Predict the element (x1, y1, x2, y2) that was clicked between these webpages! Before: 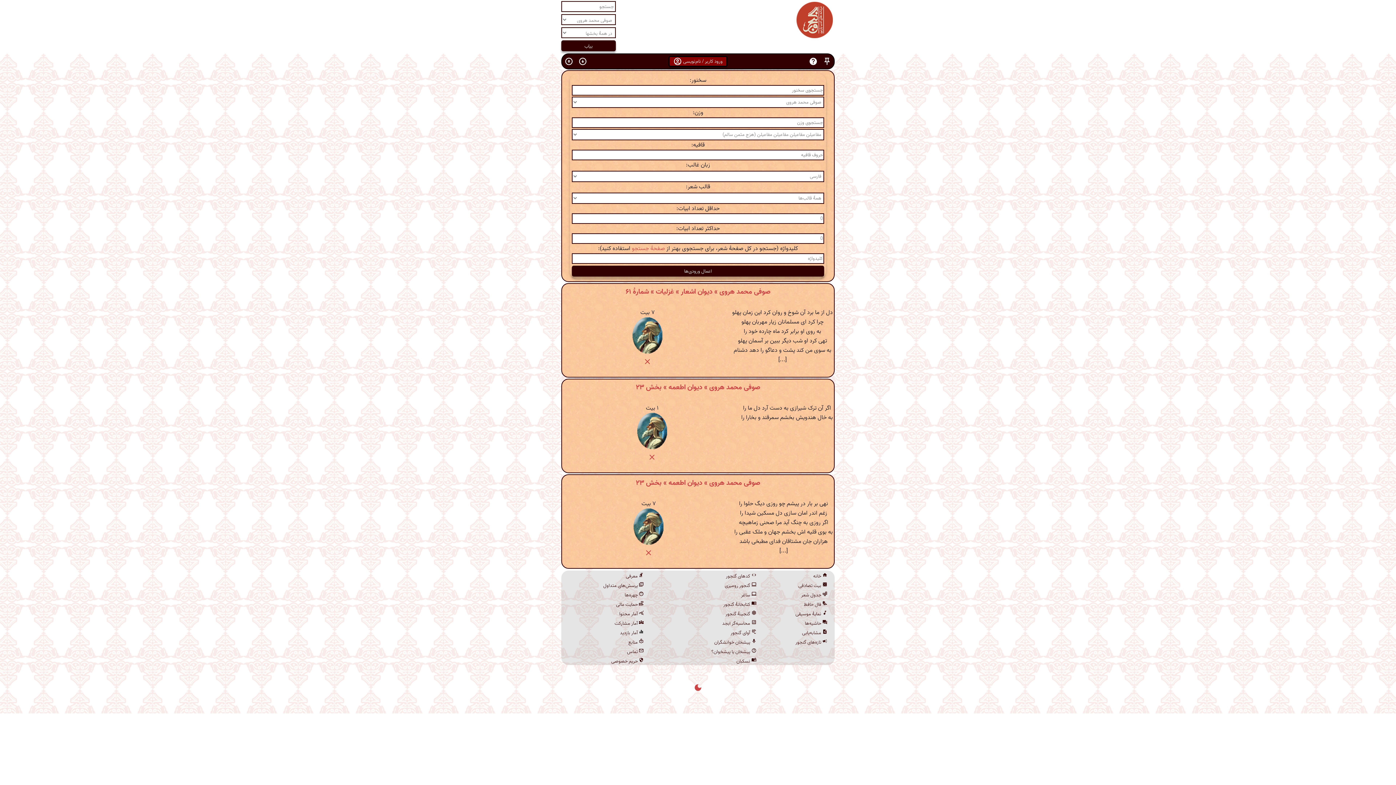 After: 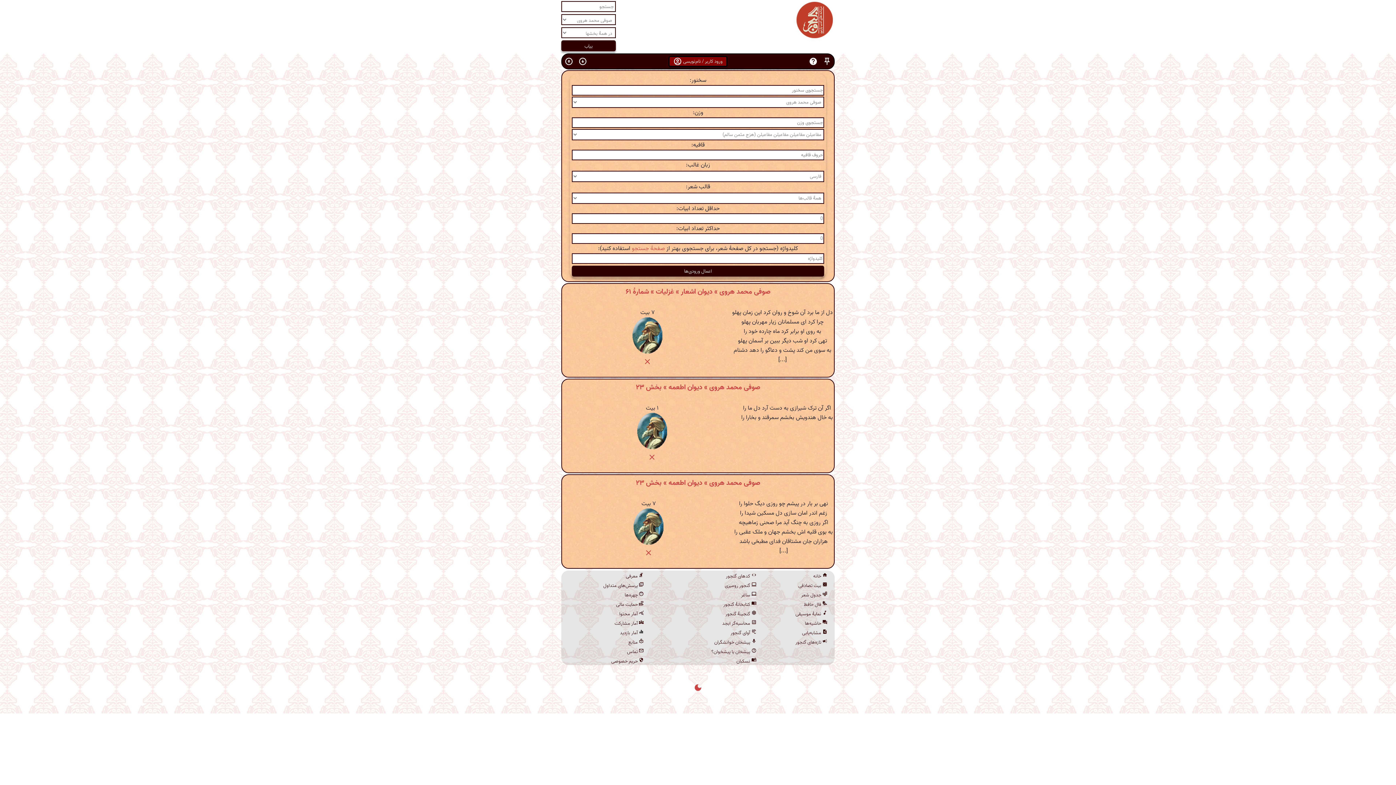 Action: bbox: (647, 452, 656, 462)